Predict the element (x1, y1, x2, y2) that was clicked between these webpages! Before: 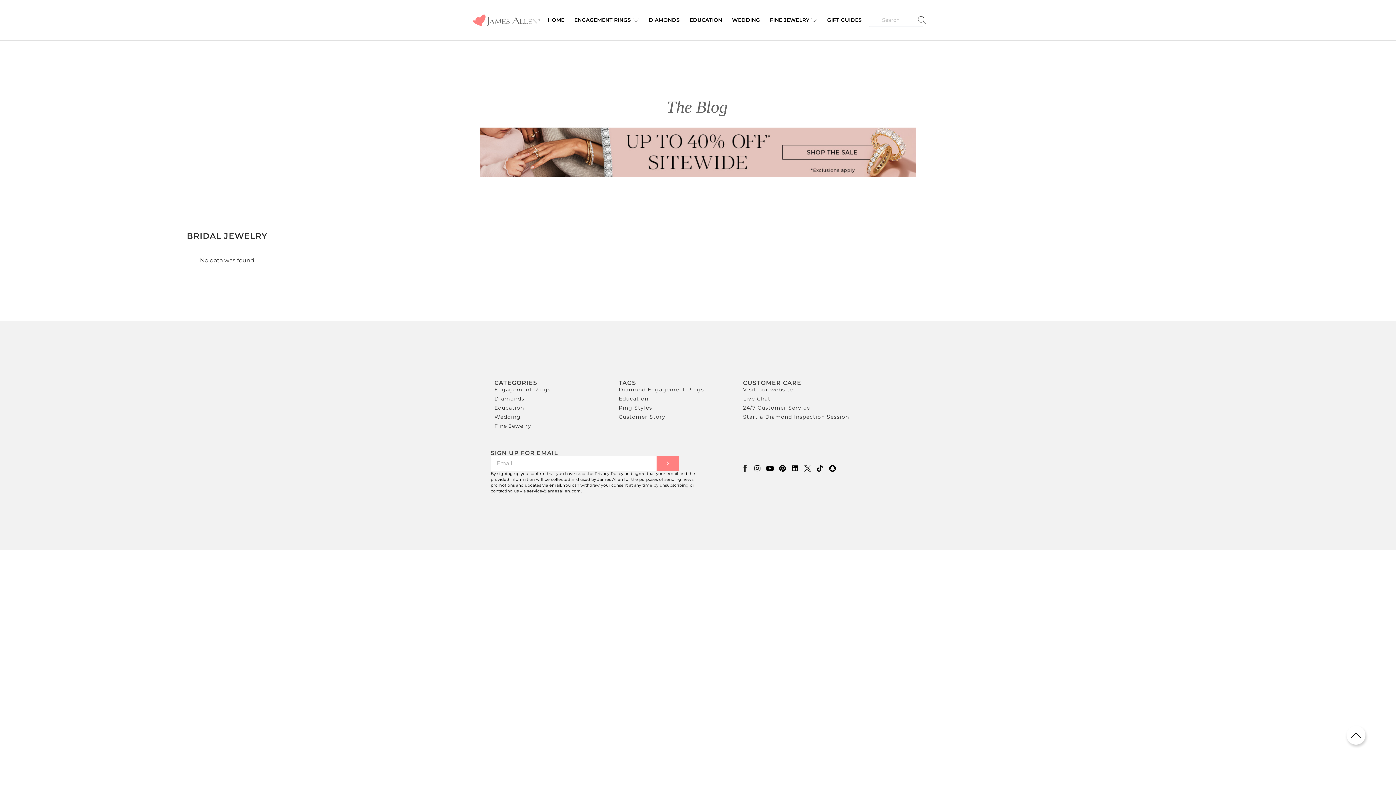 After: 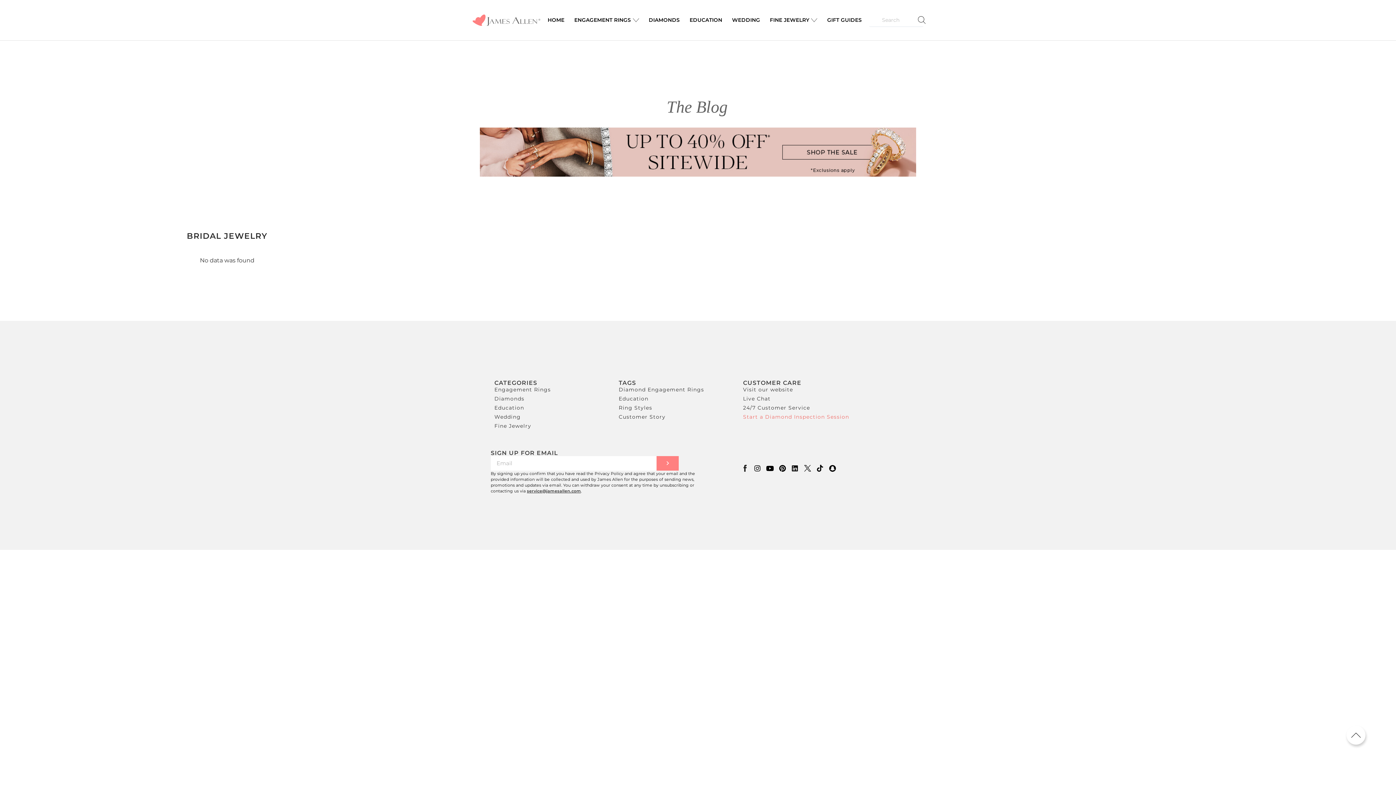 Action: label: Start a Diamond Inspection Session bbox: (743, 413, 860, 421)